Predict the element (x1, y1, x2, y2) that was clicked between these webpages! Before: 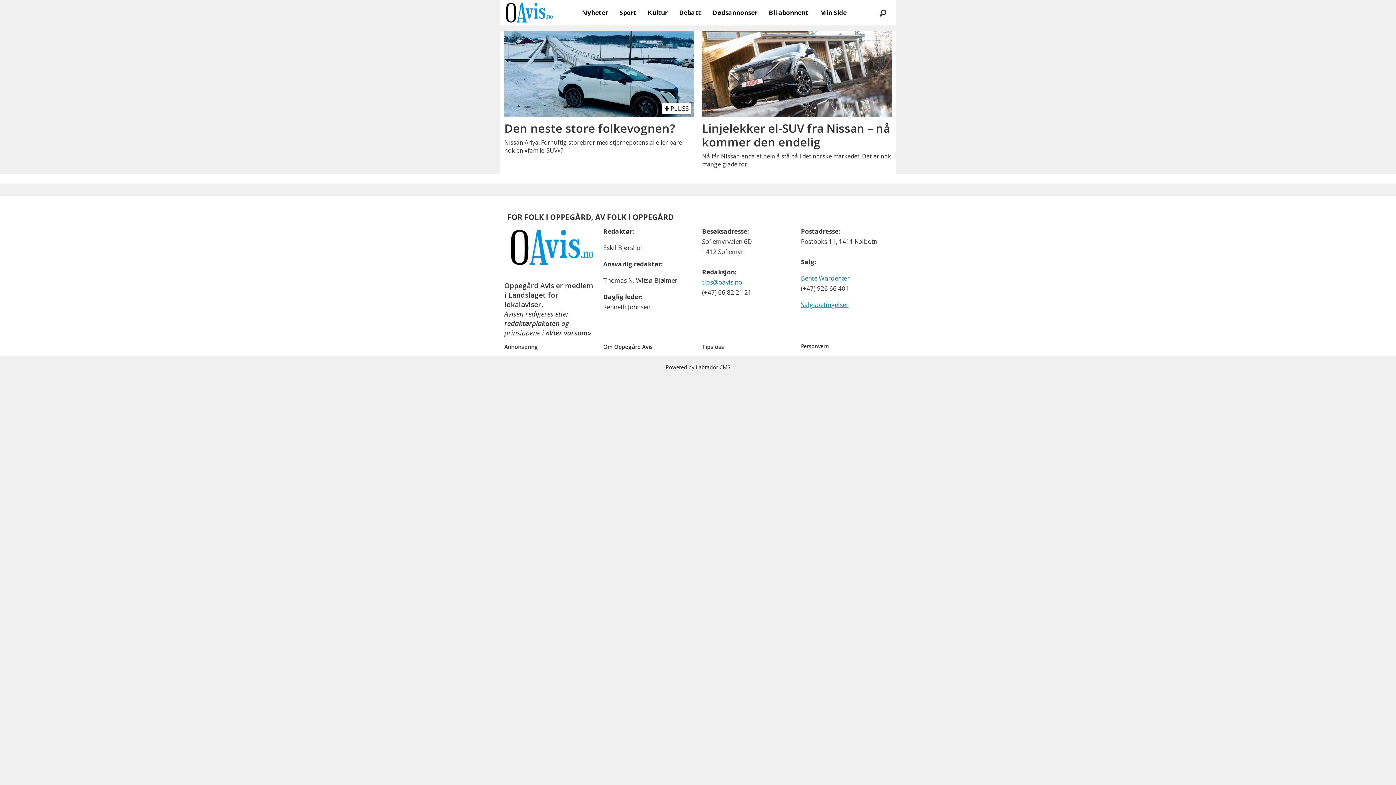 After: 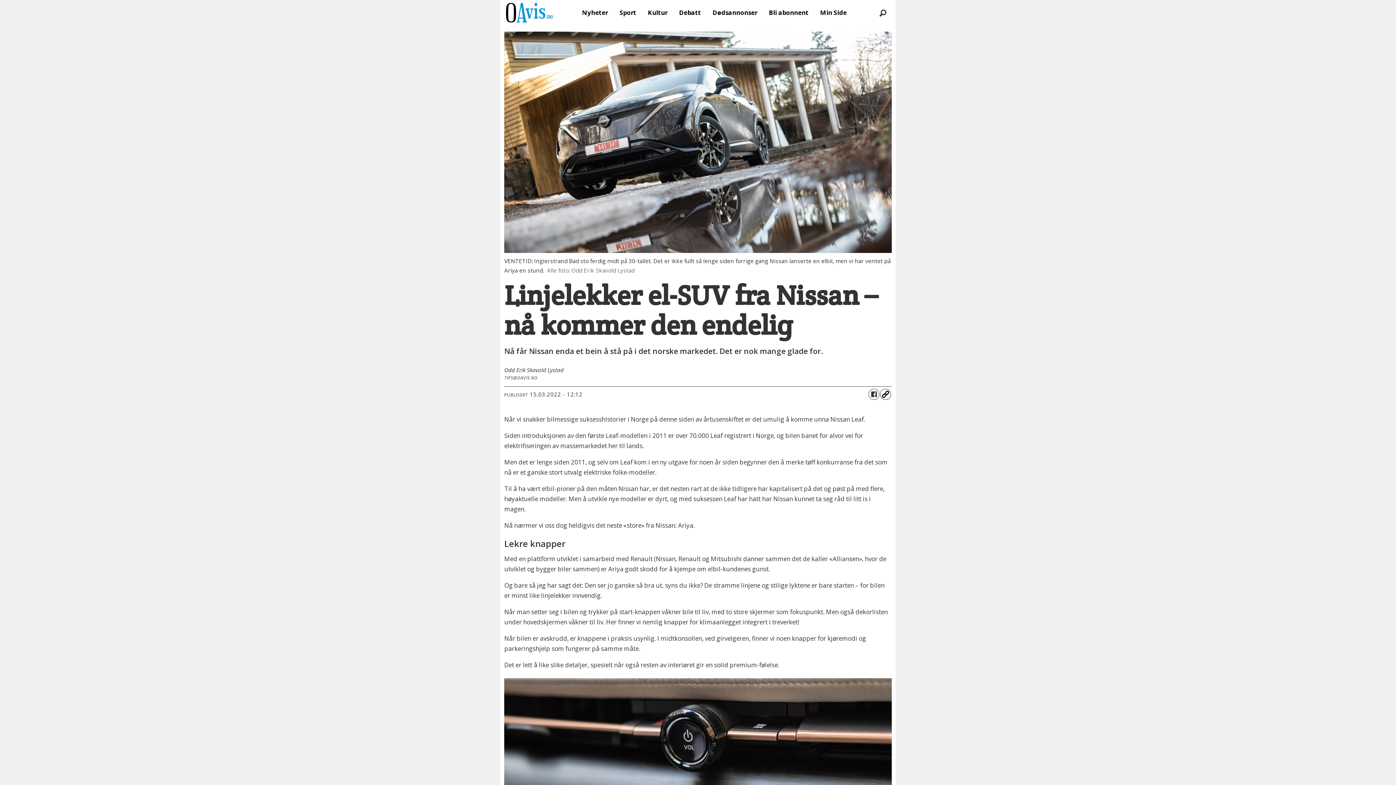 Action: label: Linjelekker el-SUV fra Nissan – nå kommer den endelig

Nå får Nissan enda et bein å stå på i det norske markedet. Det er nok mange glade for. bbox: (702, 31, 891, 168)